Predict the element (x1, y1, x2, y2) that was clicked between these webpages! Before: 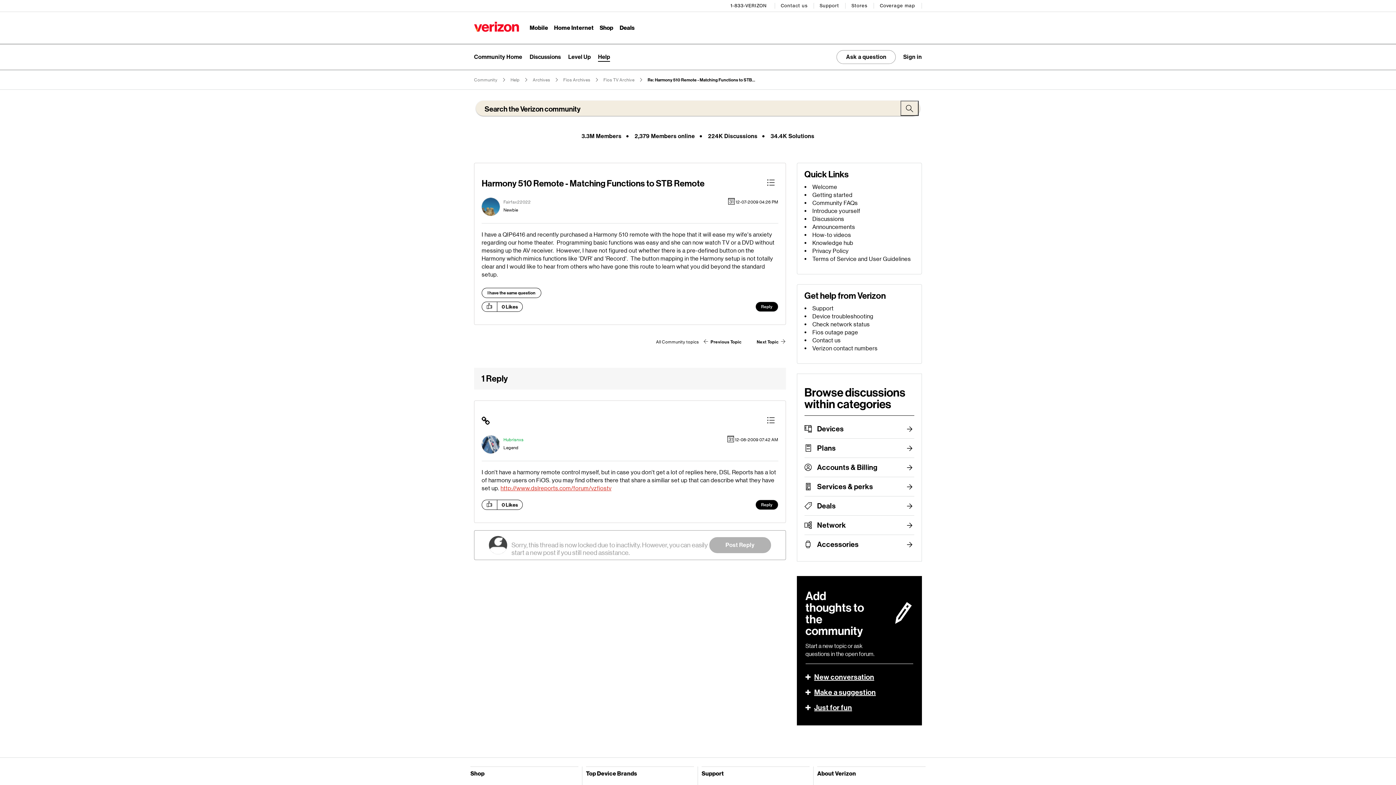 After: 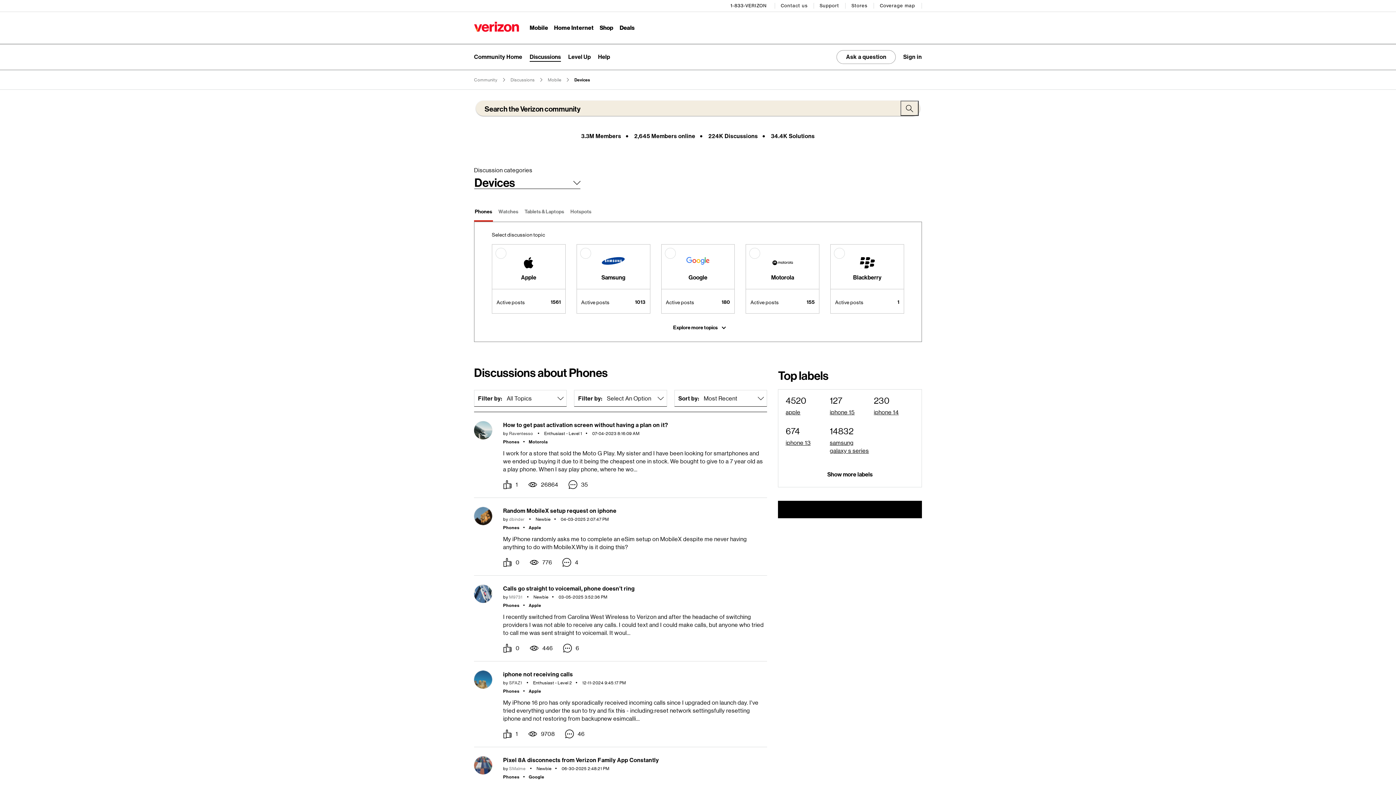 Action: label: Devices bbox: (817, 419, 914, 438)